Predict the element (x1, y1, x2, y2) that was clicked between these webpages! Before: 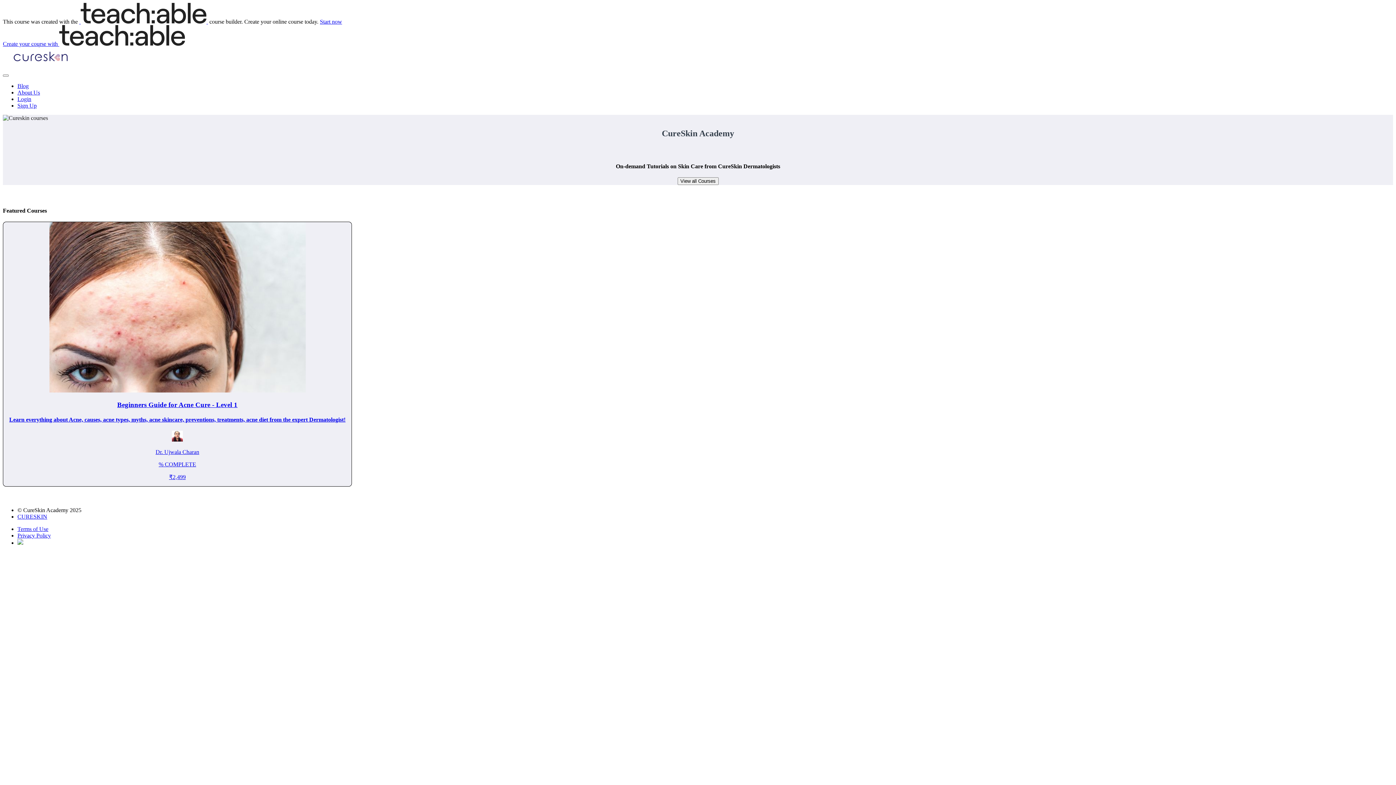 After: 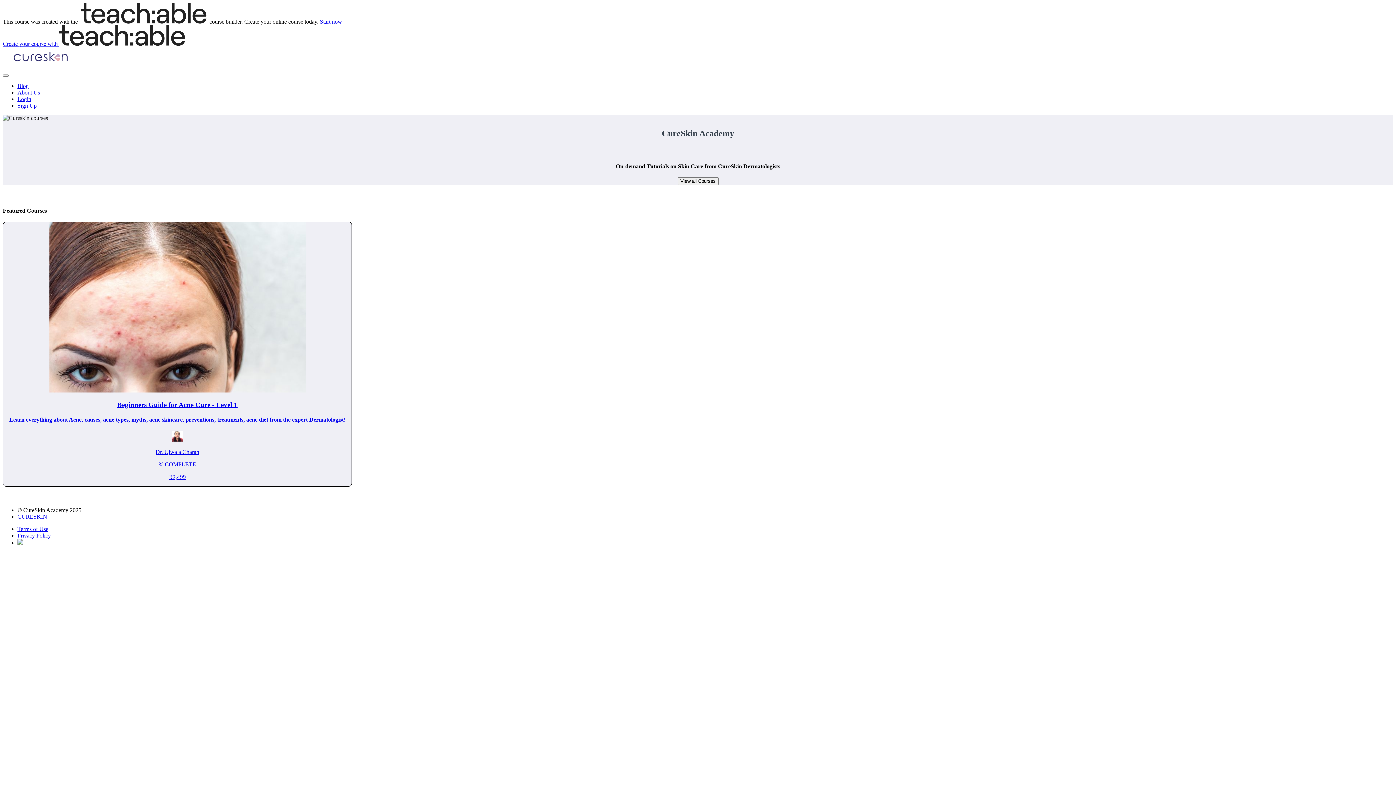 Action: bbox: (2, 64, 82, 70)